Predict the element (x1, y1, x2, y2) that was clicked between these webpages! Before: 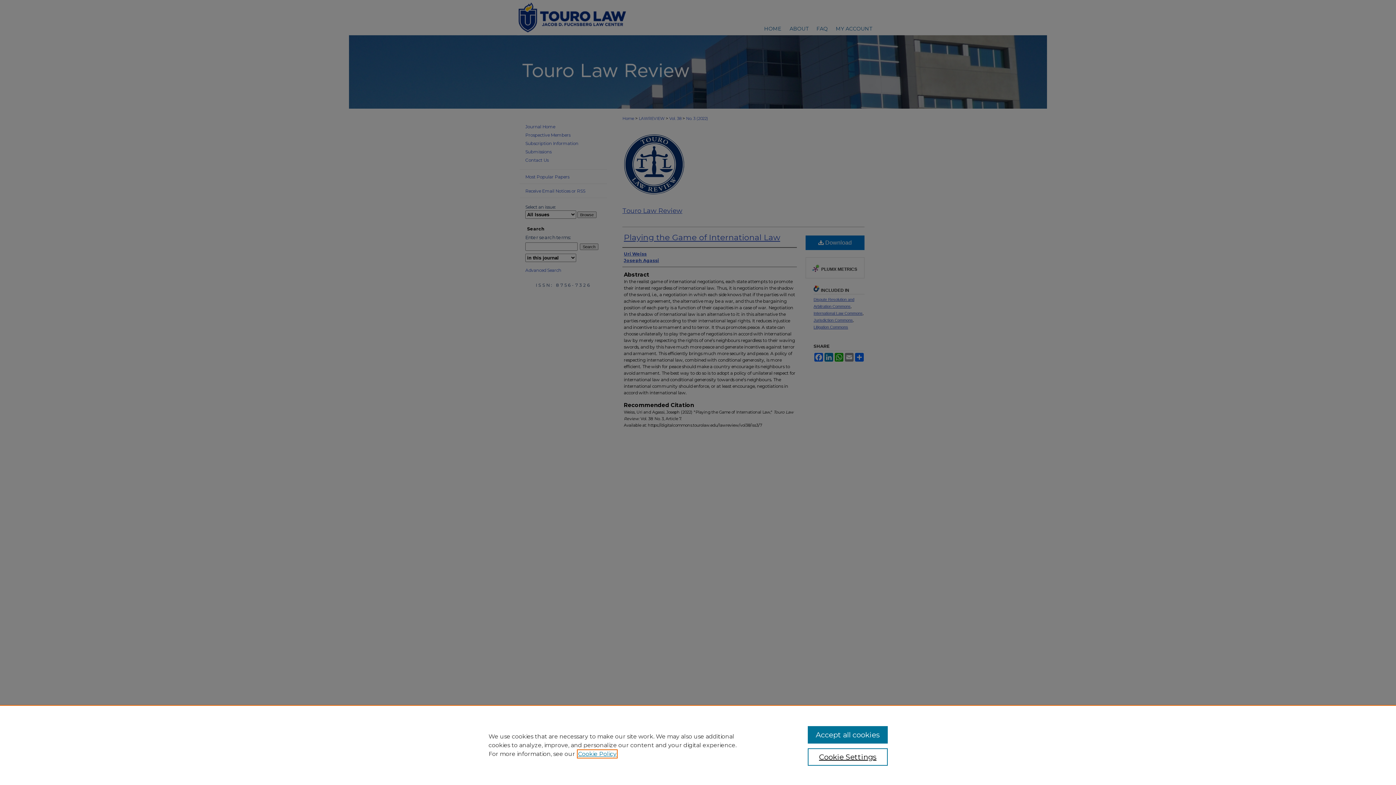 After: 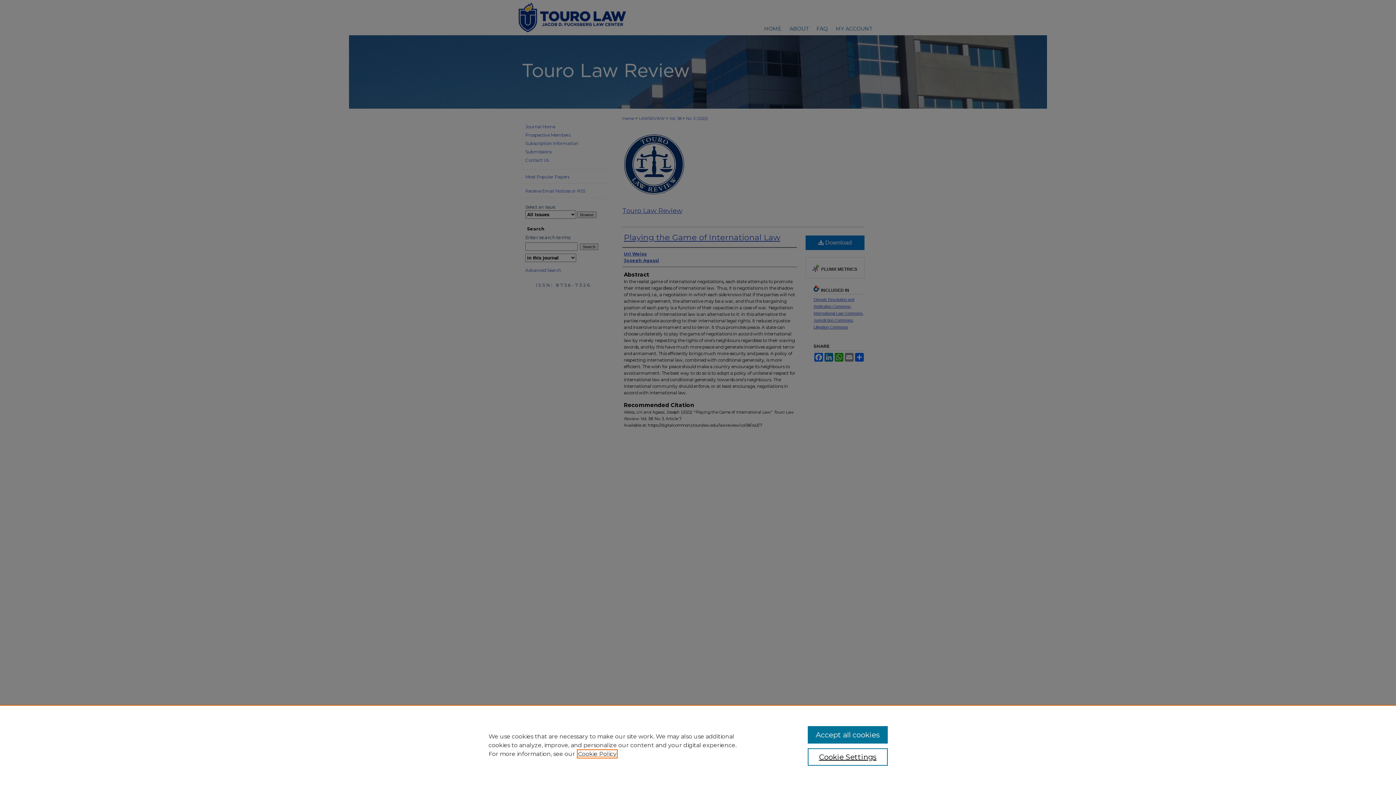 Action: label: , opens in a new tab bbox: (578, 750, 616, 757)